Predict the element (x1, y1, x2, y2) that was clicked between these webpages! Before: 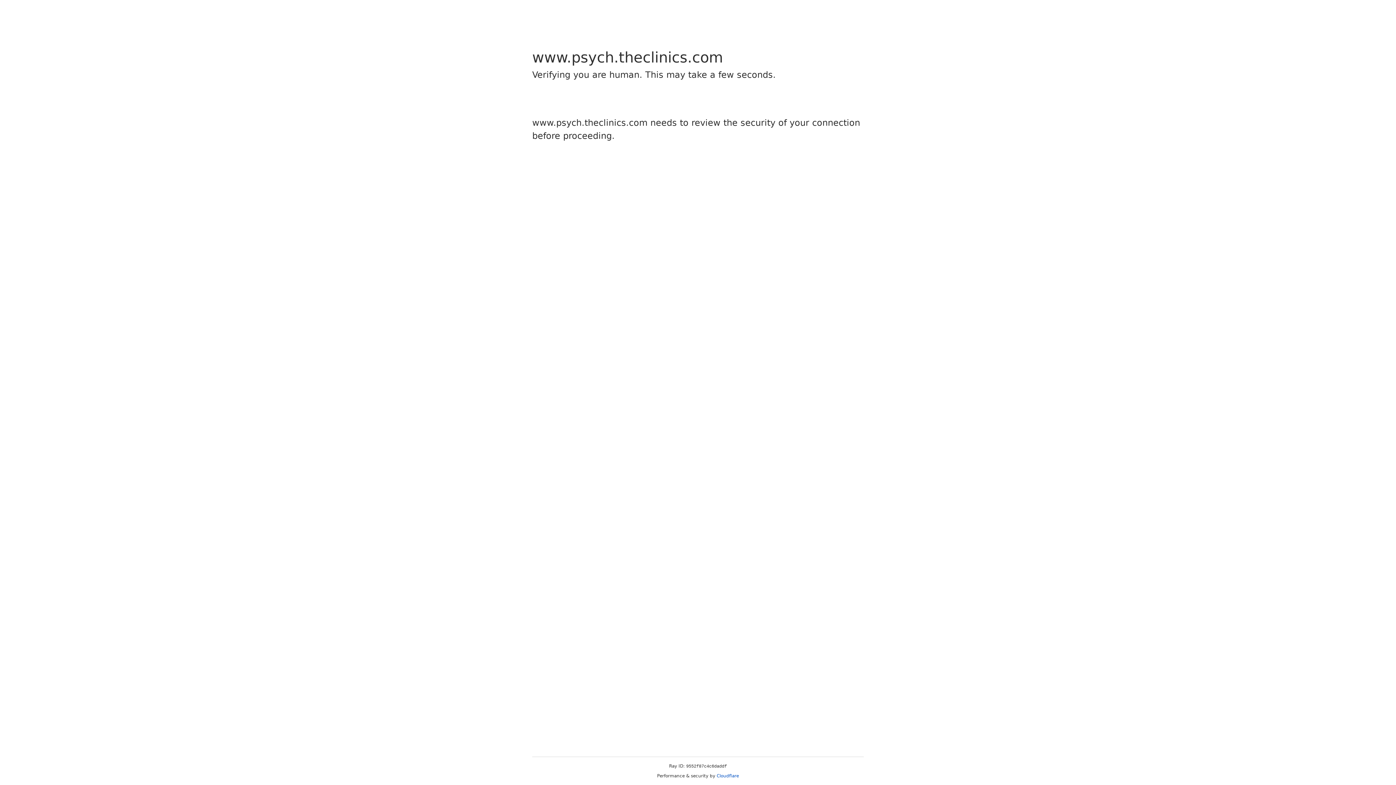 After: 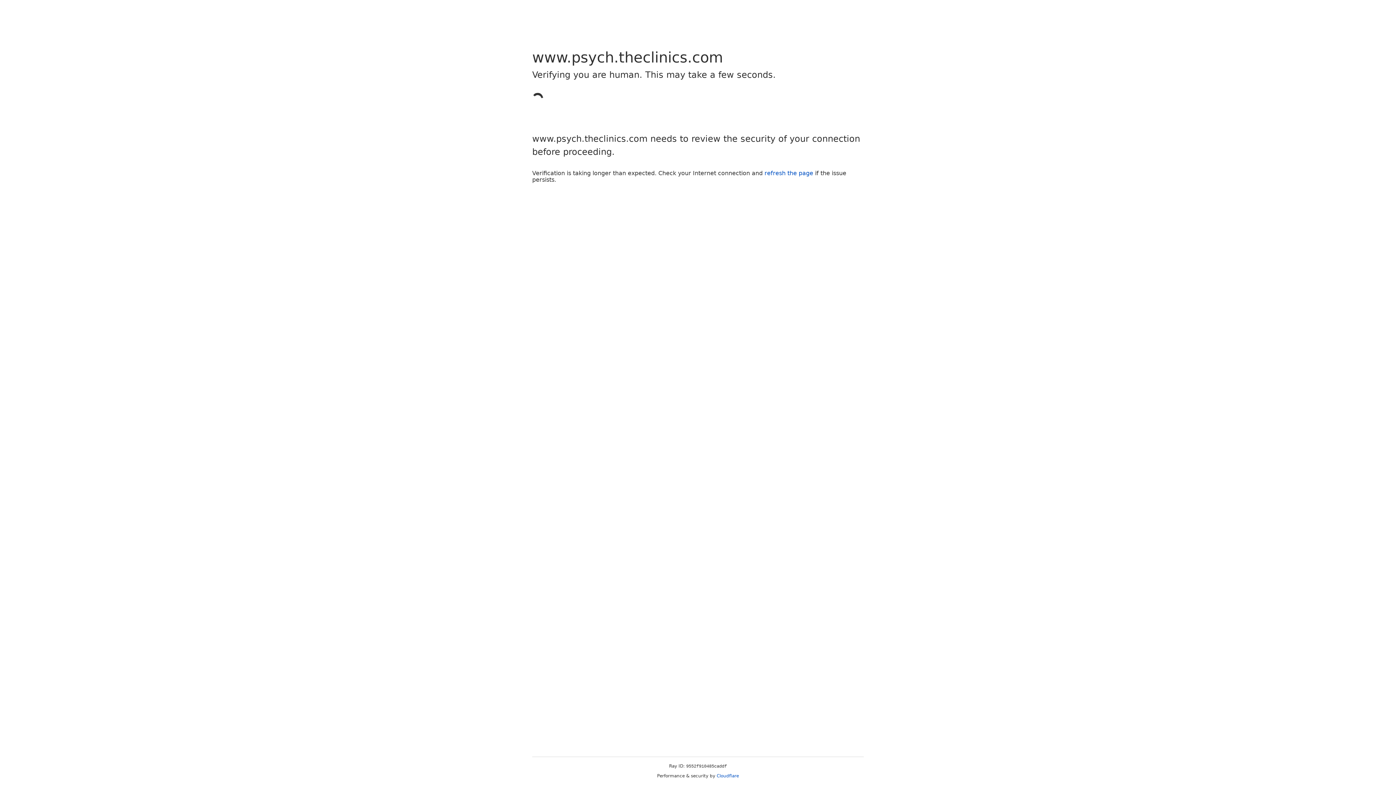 Action: label: Cloudflare bbox: (716, 773, 739, 778)